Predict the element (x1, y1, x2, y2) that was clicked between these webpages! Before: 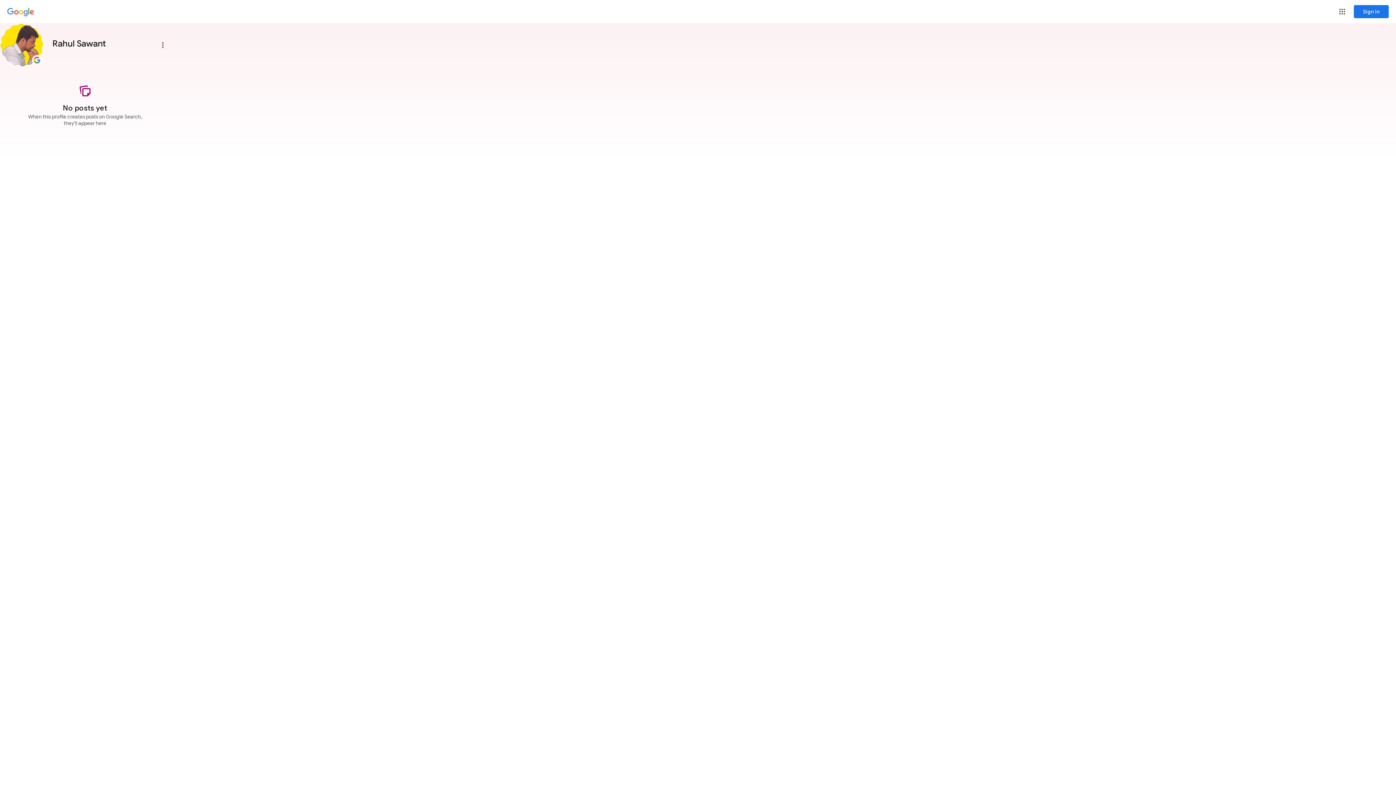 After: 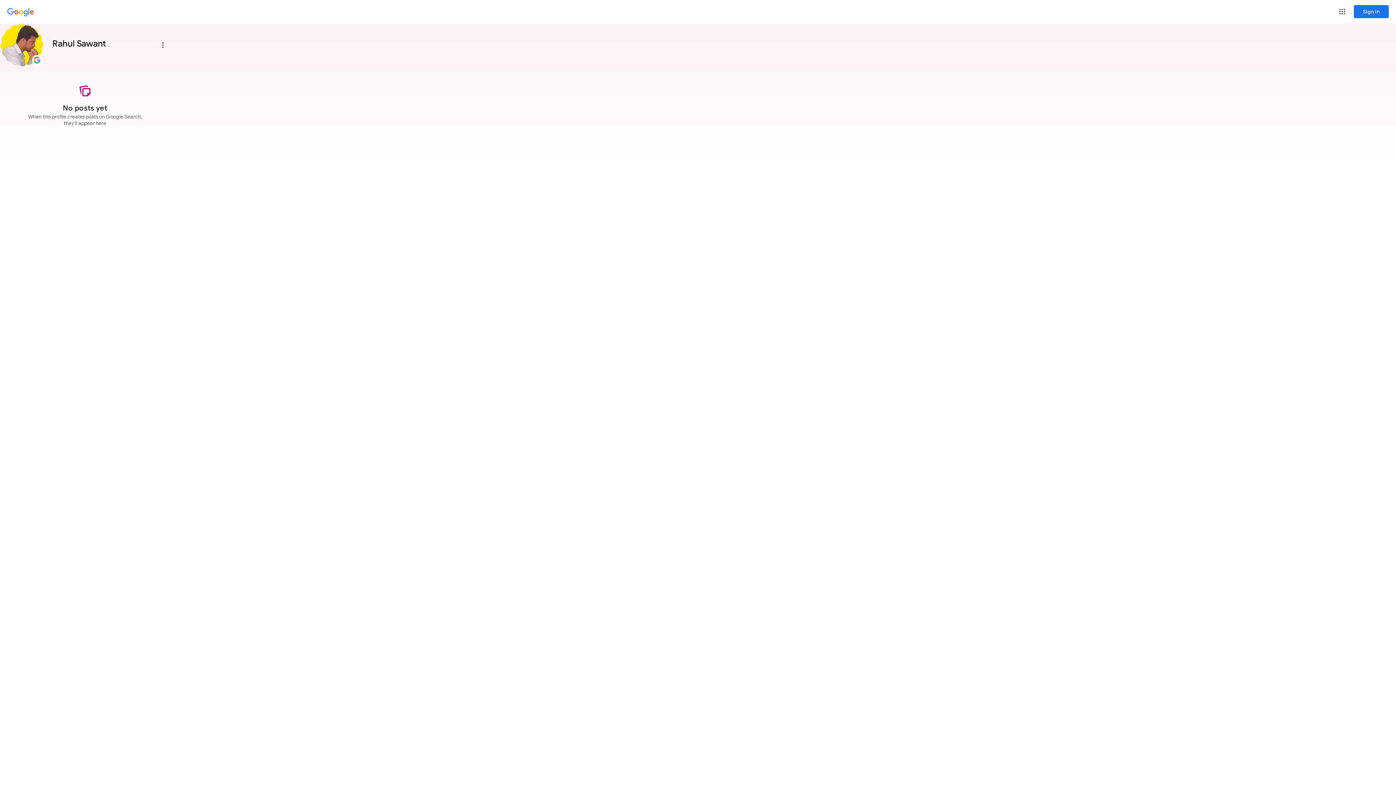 Action: label: Main menu bbox: (155, 37, 170, 52)